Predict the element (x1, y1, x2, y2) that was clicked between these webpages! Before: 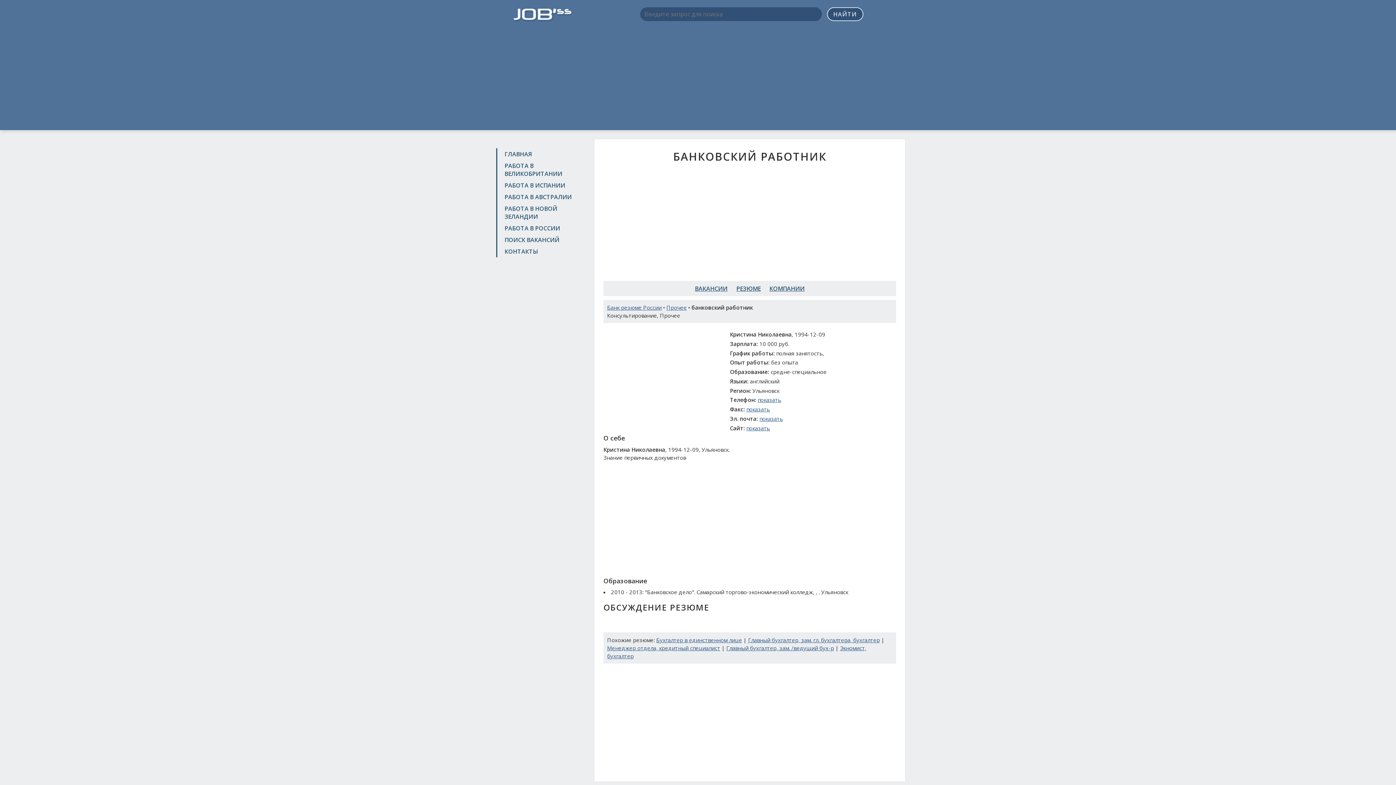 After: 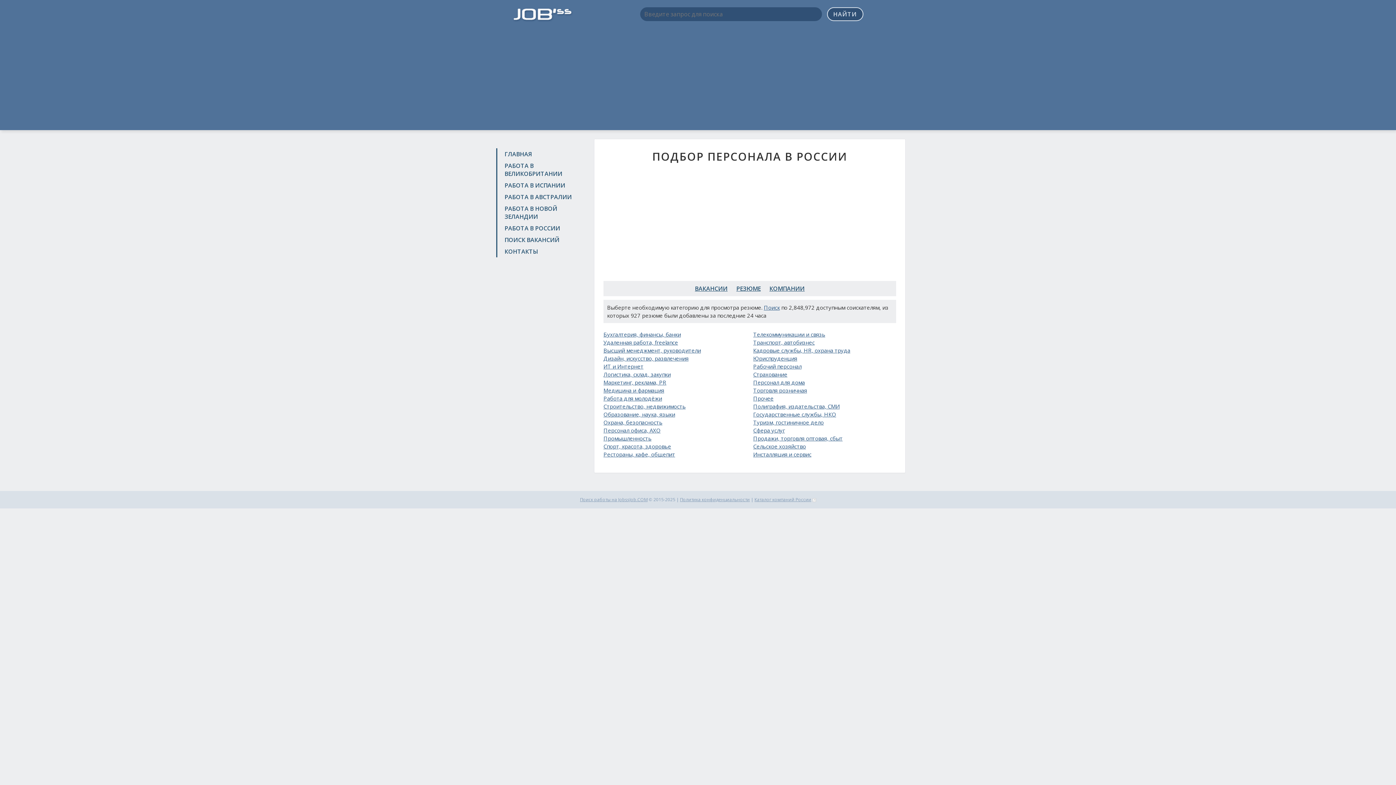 Action: label: РЕЗЮМЕ bbox: (732, 281, 764, 296)